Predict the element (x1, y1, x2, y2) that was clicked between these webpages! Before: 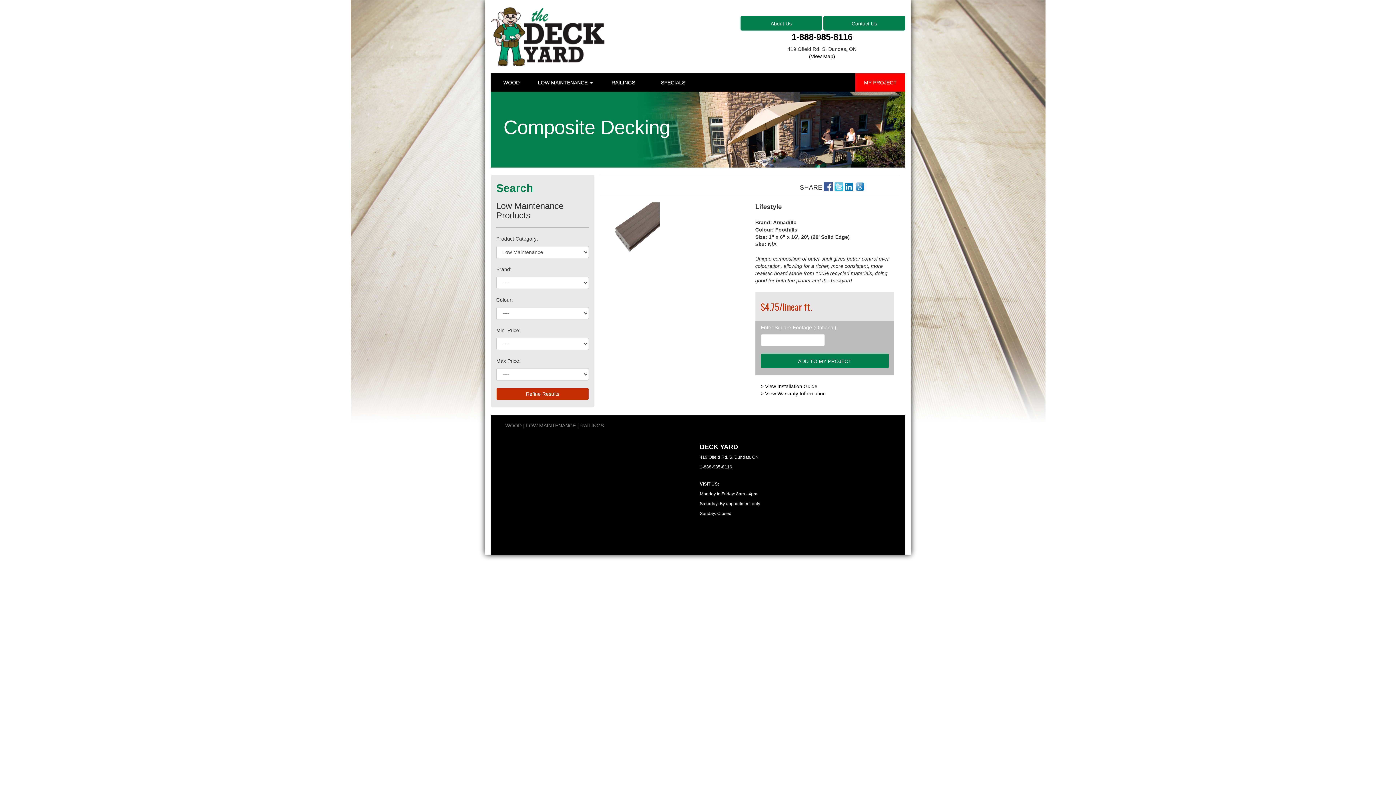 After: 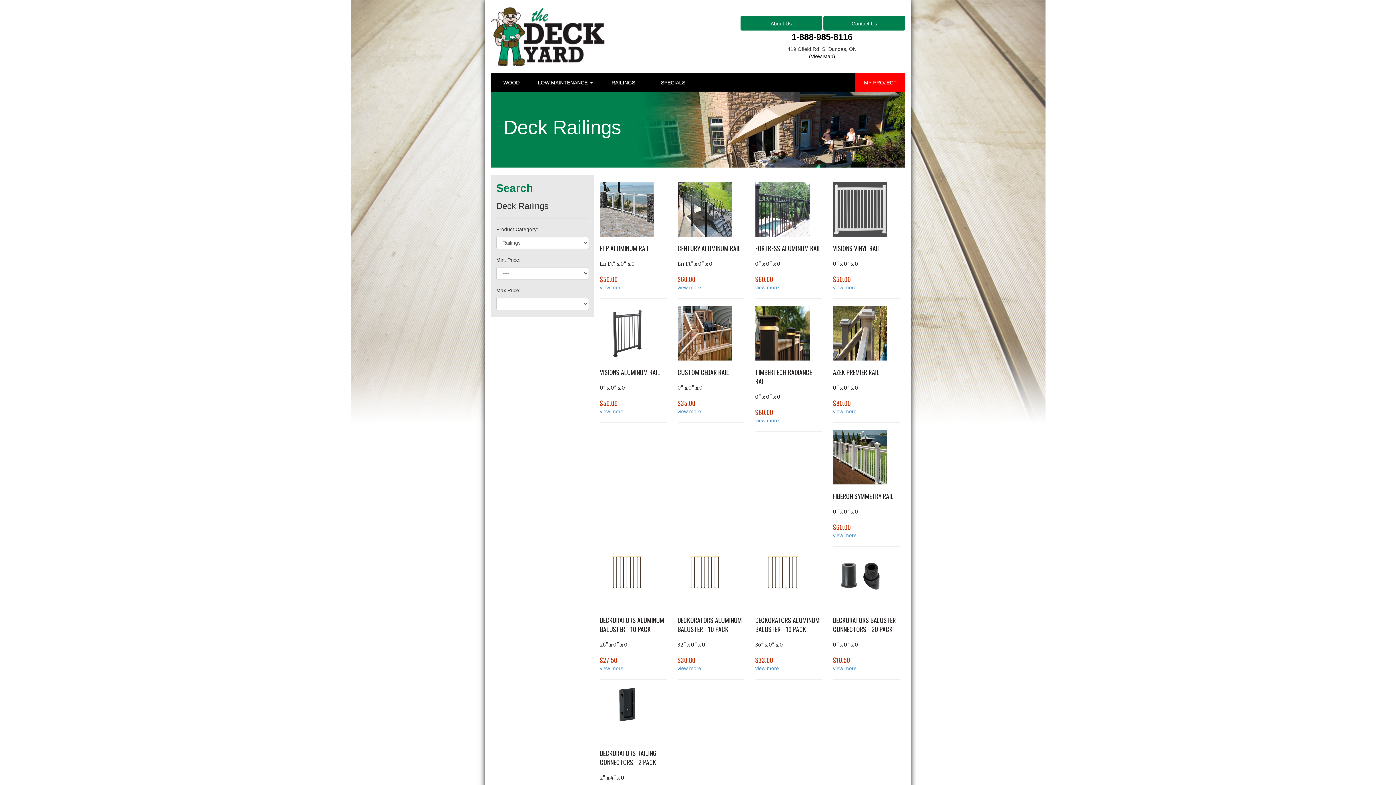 Action: bbox: (580, 423, 604, 428) label: RAILINGS